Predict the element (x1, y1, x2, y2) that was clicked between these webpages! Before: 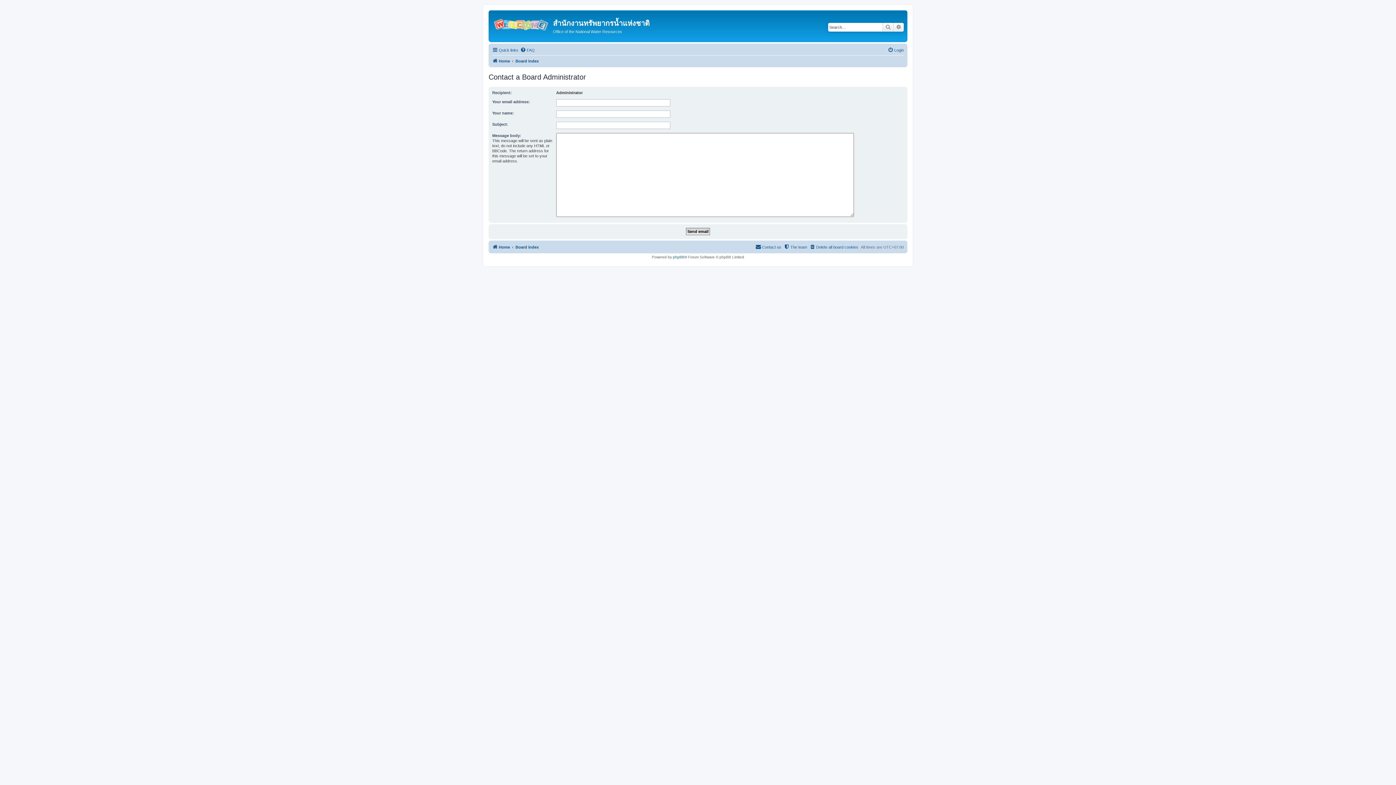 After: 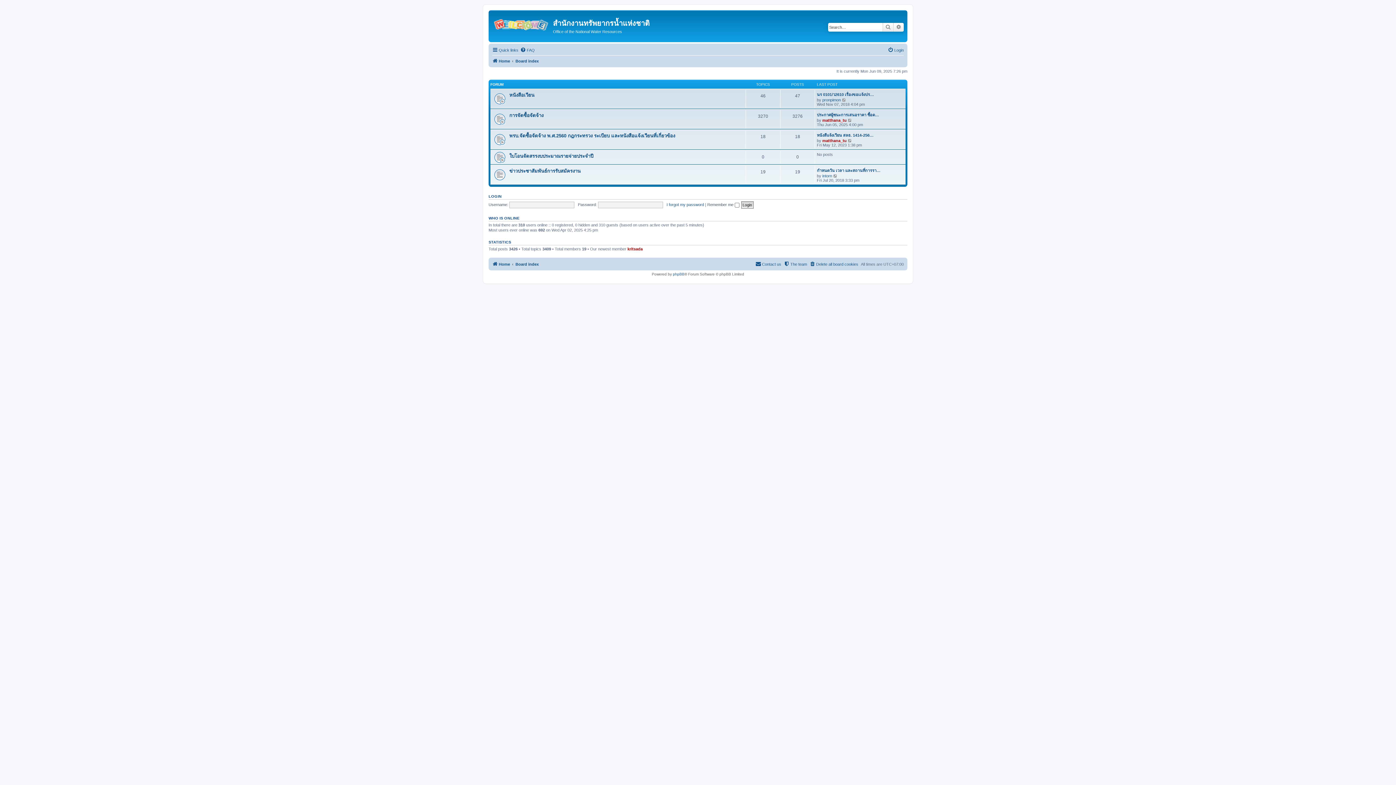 Action: label: Home bbox: (492, 56, 510, 65)